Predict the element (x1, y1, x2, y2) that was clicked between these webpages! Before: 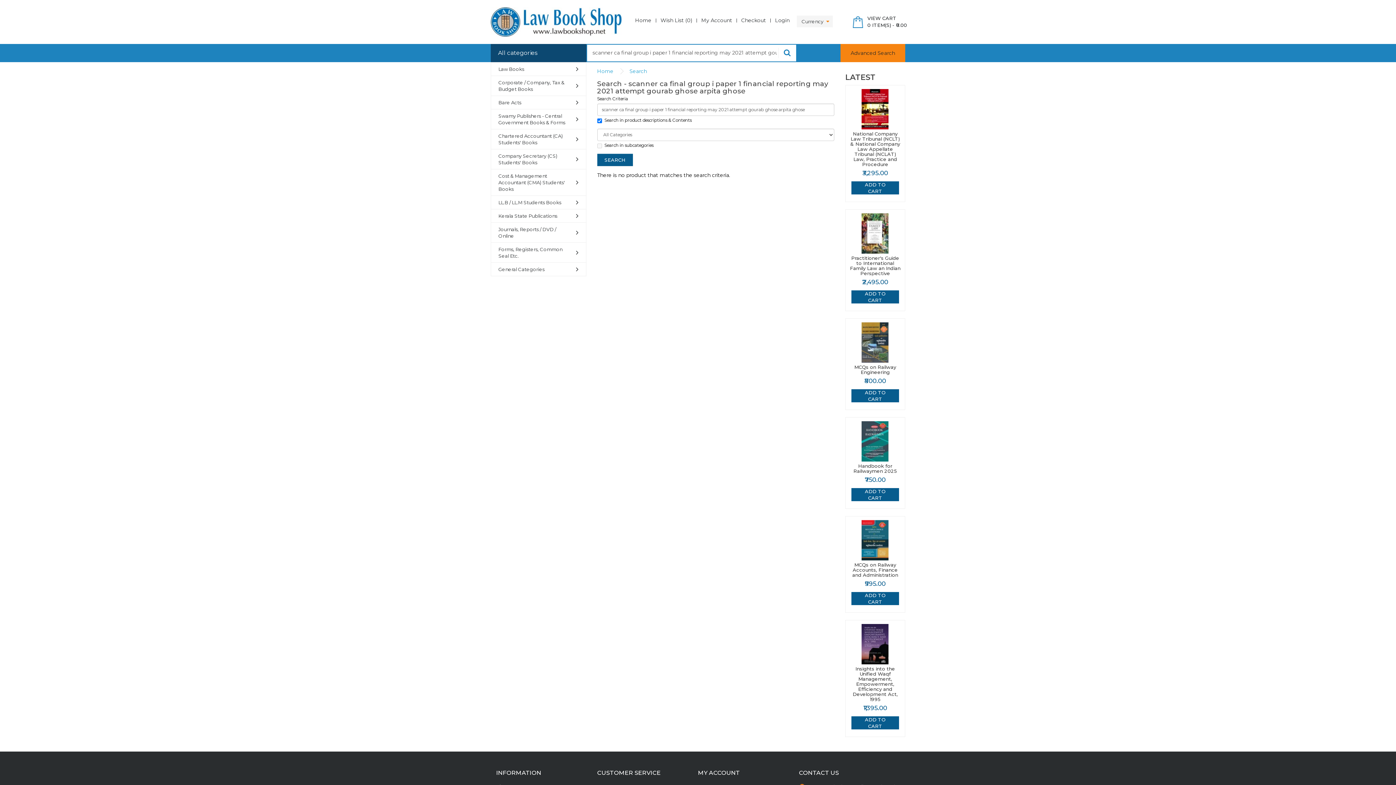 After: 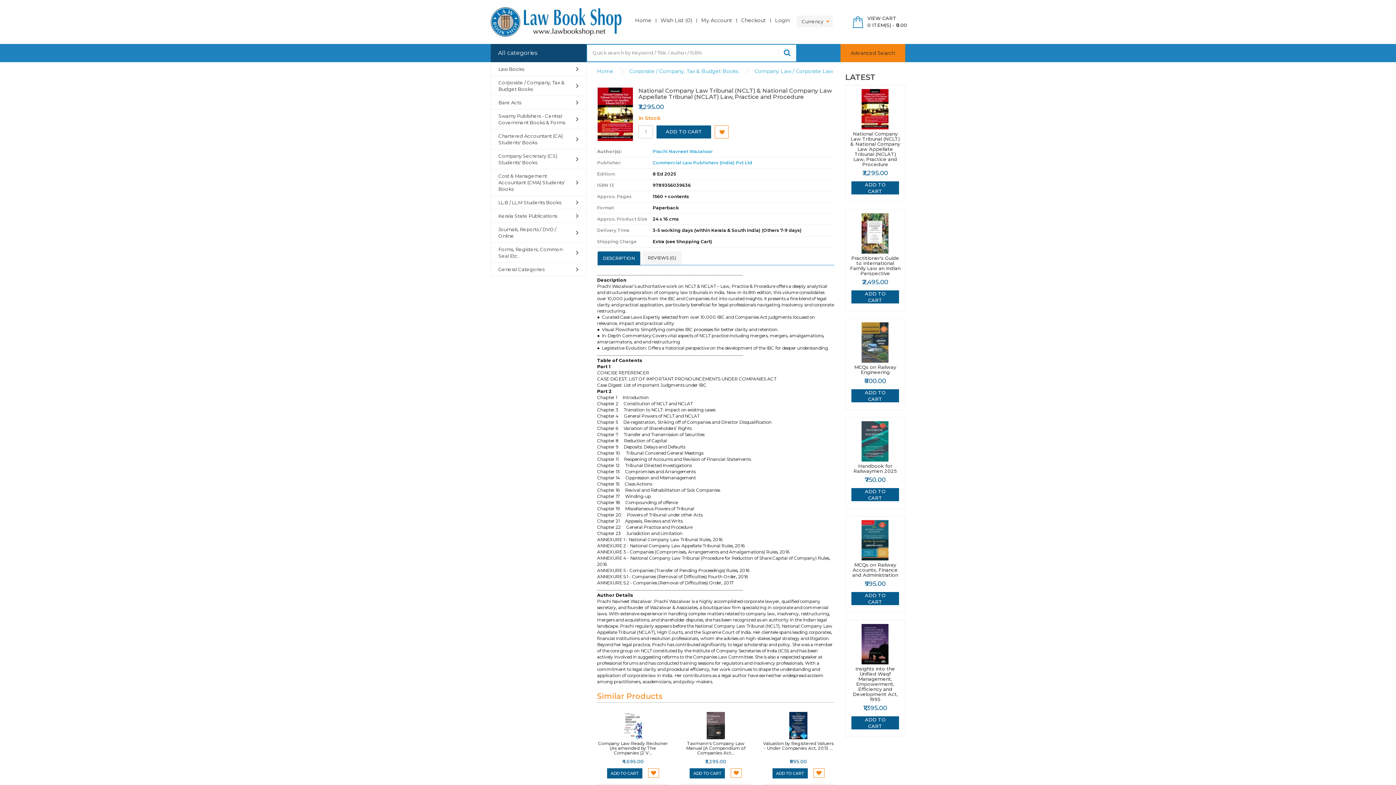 Action: bbox: (849, 89, 901, 129)